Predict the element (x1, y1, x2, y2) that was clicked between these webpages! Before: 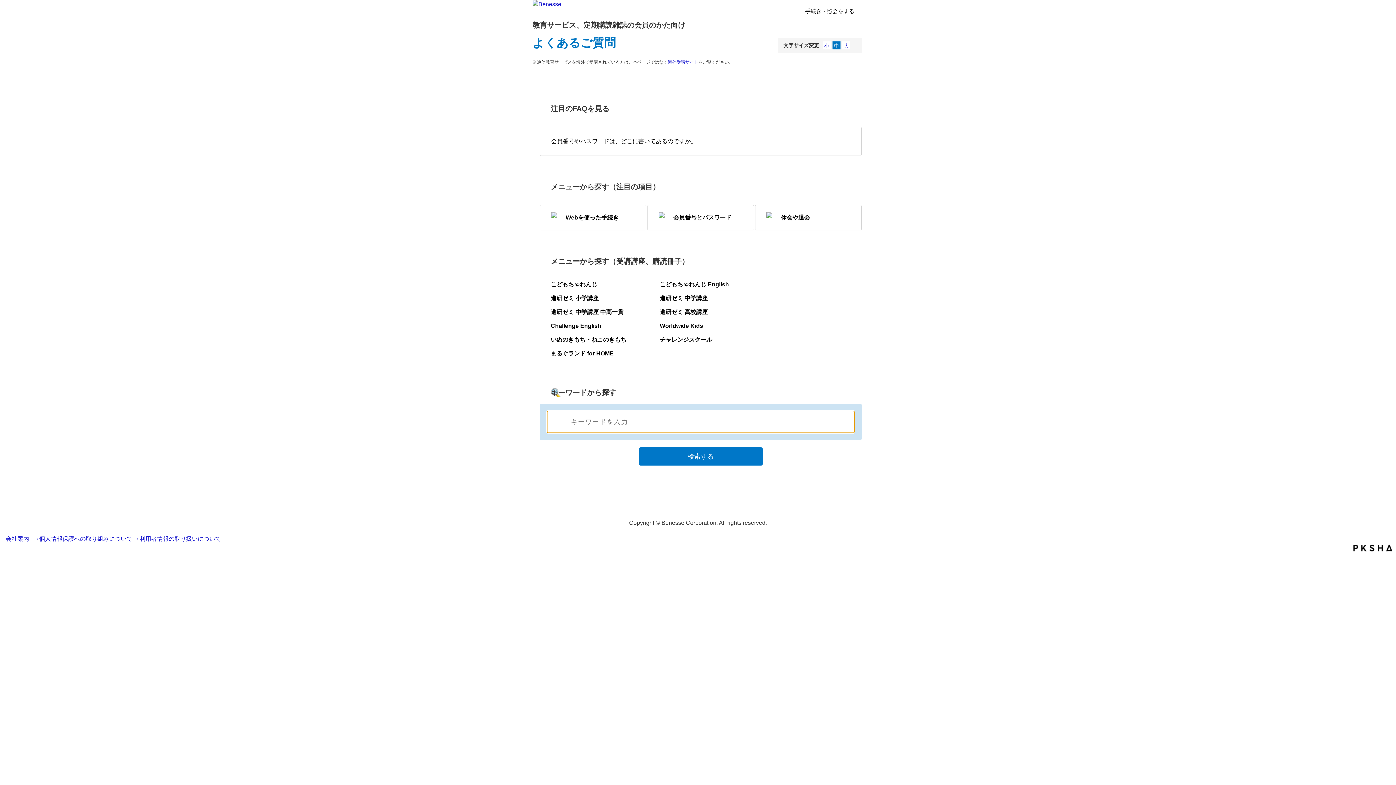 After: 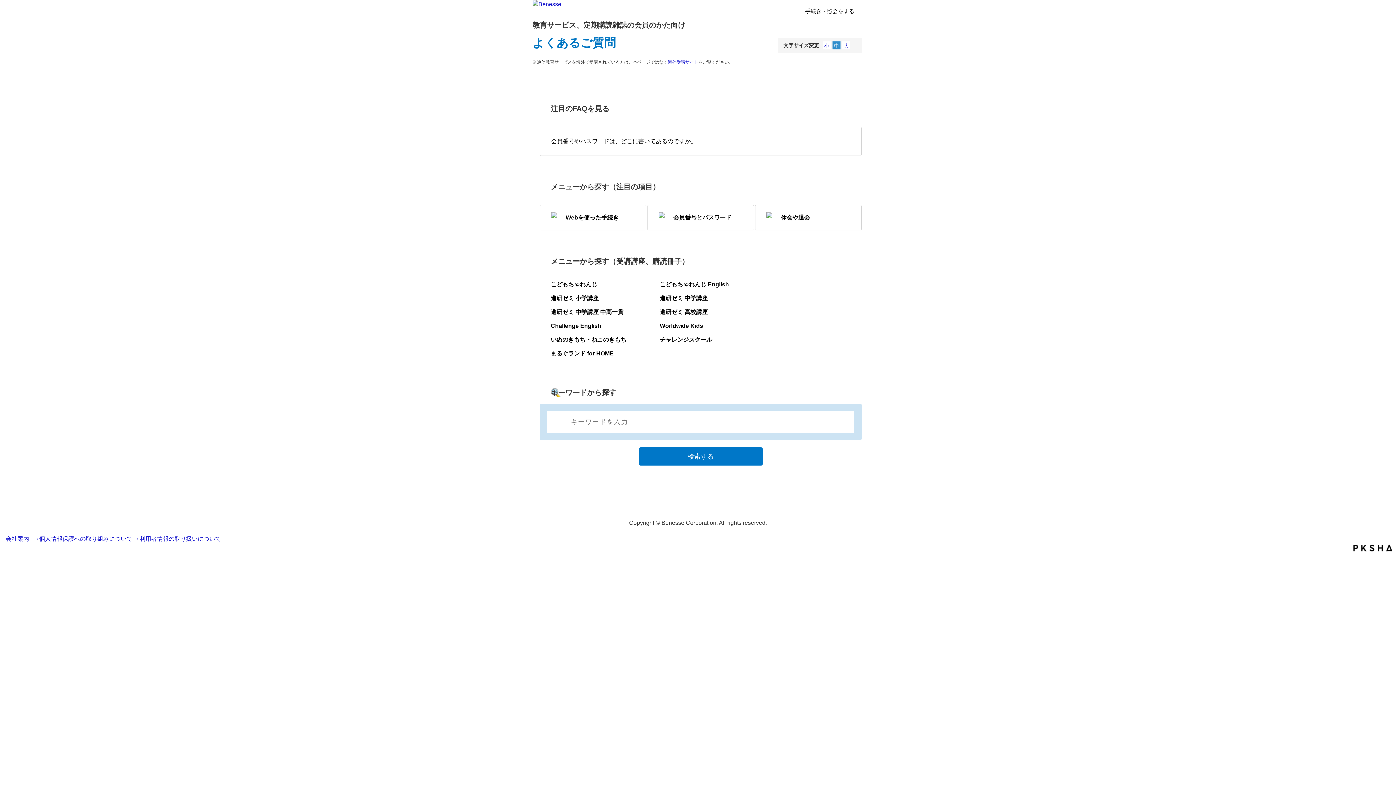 Action: label: M bbox: (832, 41, 841, 50)